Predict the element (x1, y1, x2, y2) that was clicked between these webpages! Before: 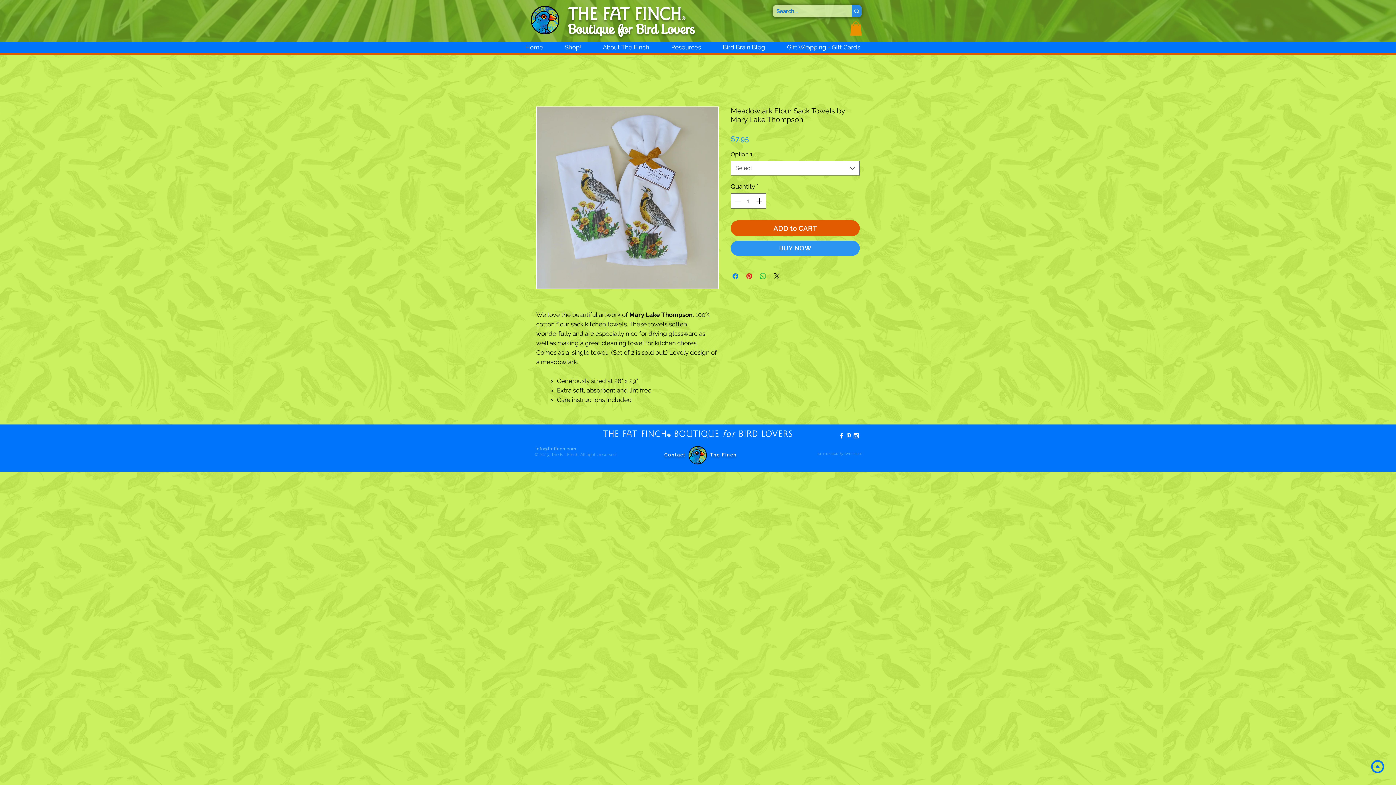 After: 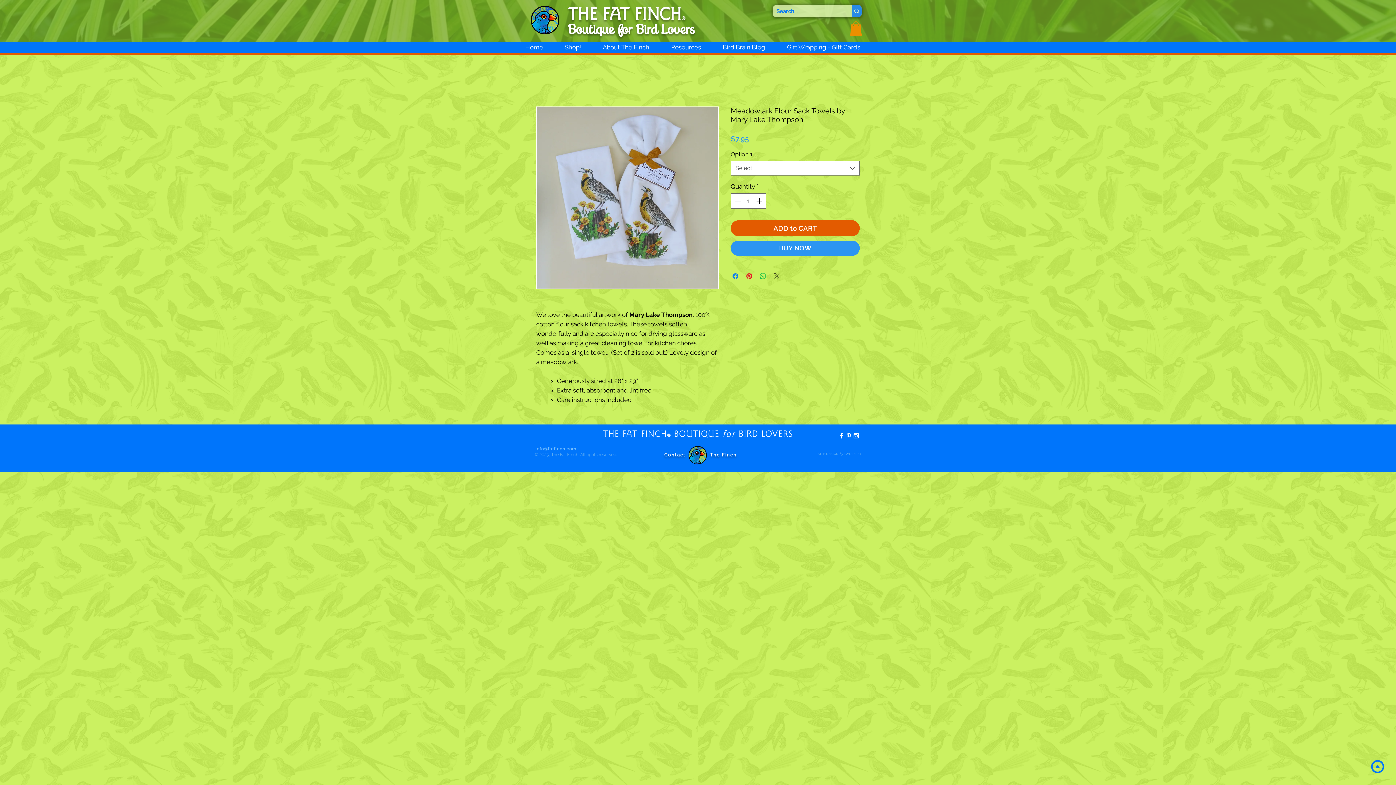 Action: label: Share on X bbox: (772, 271, 781, 280)